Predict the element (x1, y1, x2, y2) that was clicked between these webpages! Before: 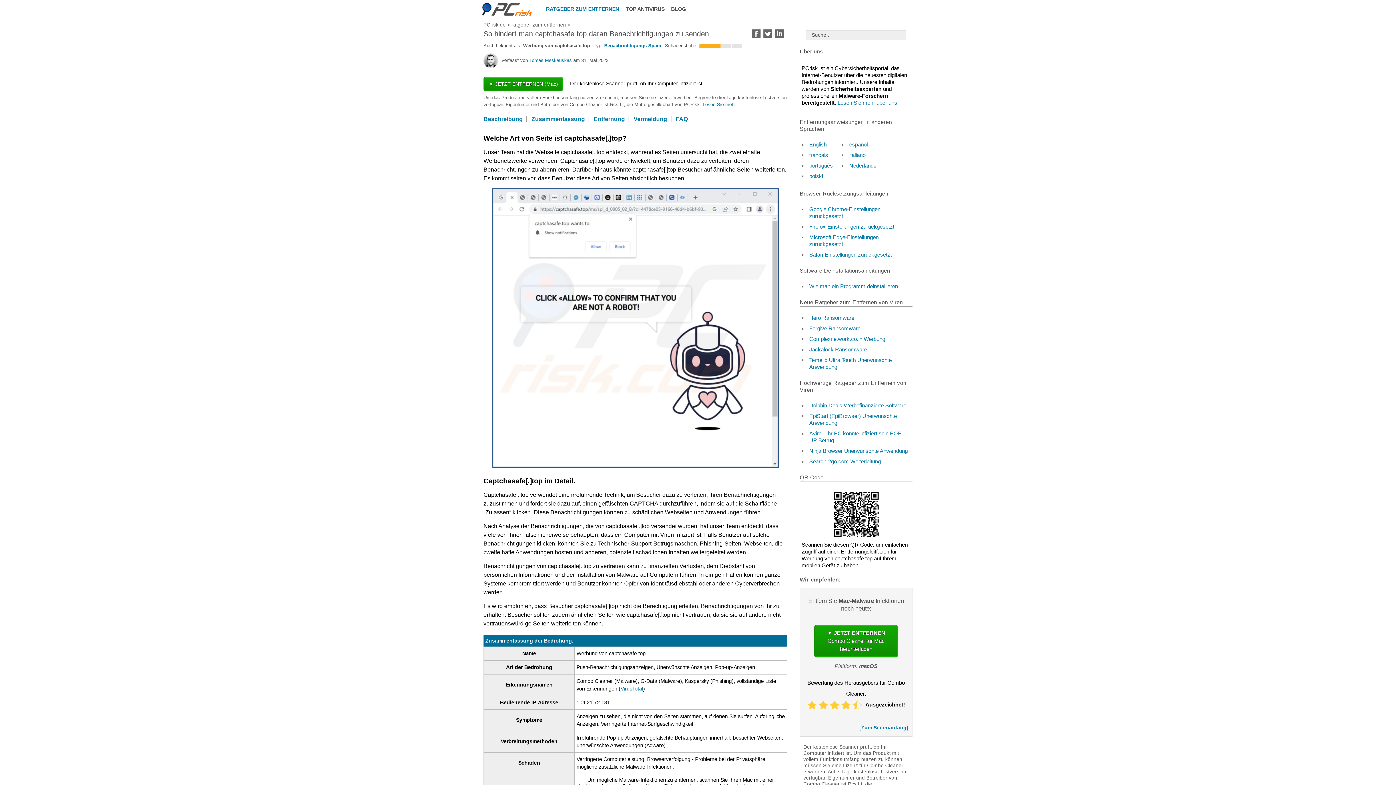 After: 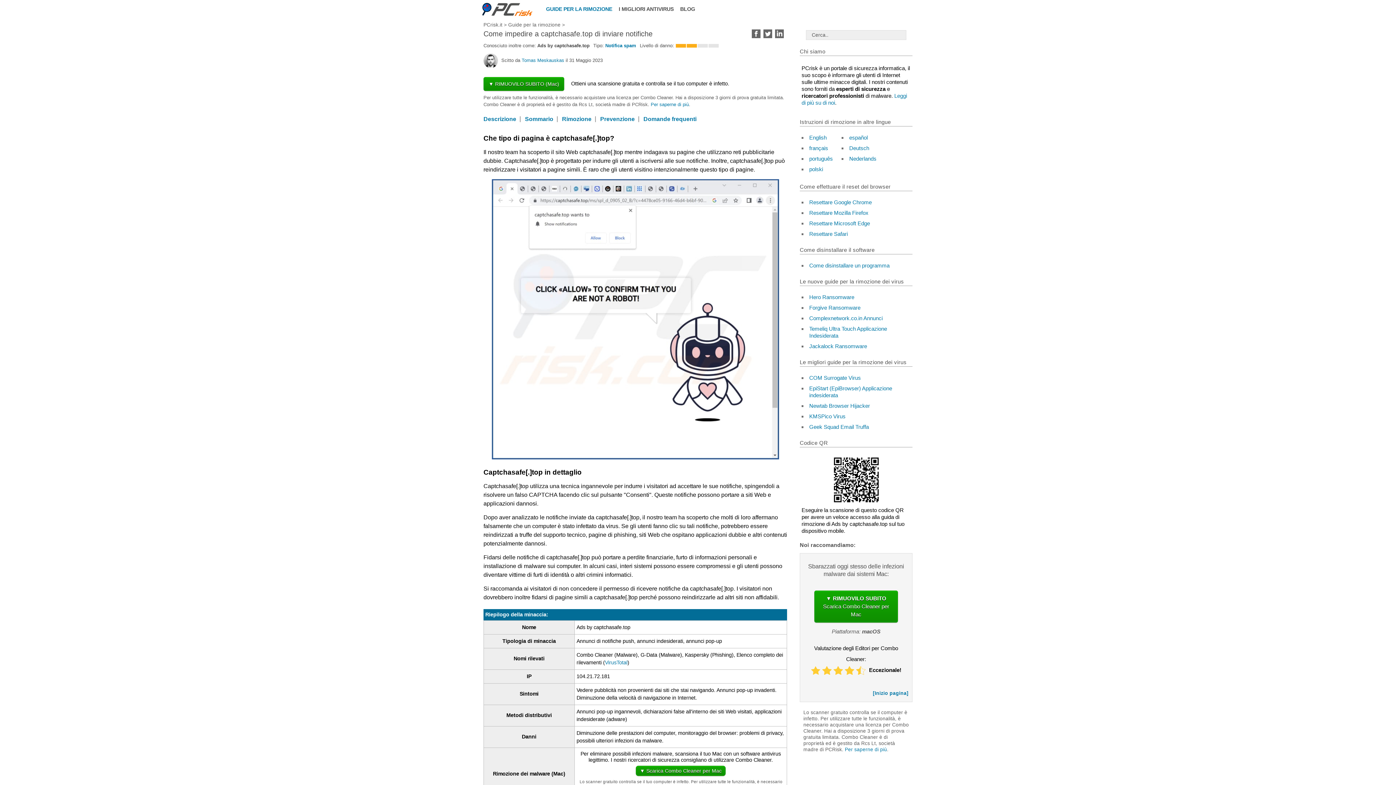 Action: label: italiano bbox: (849, 152, 865, 158)